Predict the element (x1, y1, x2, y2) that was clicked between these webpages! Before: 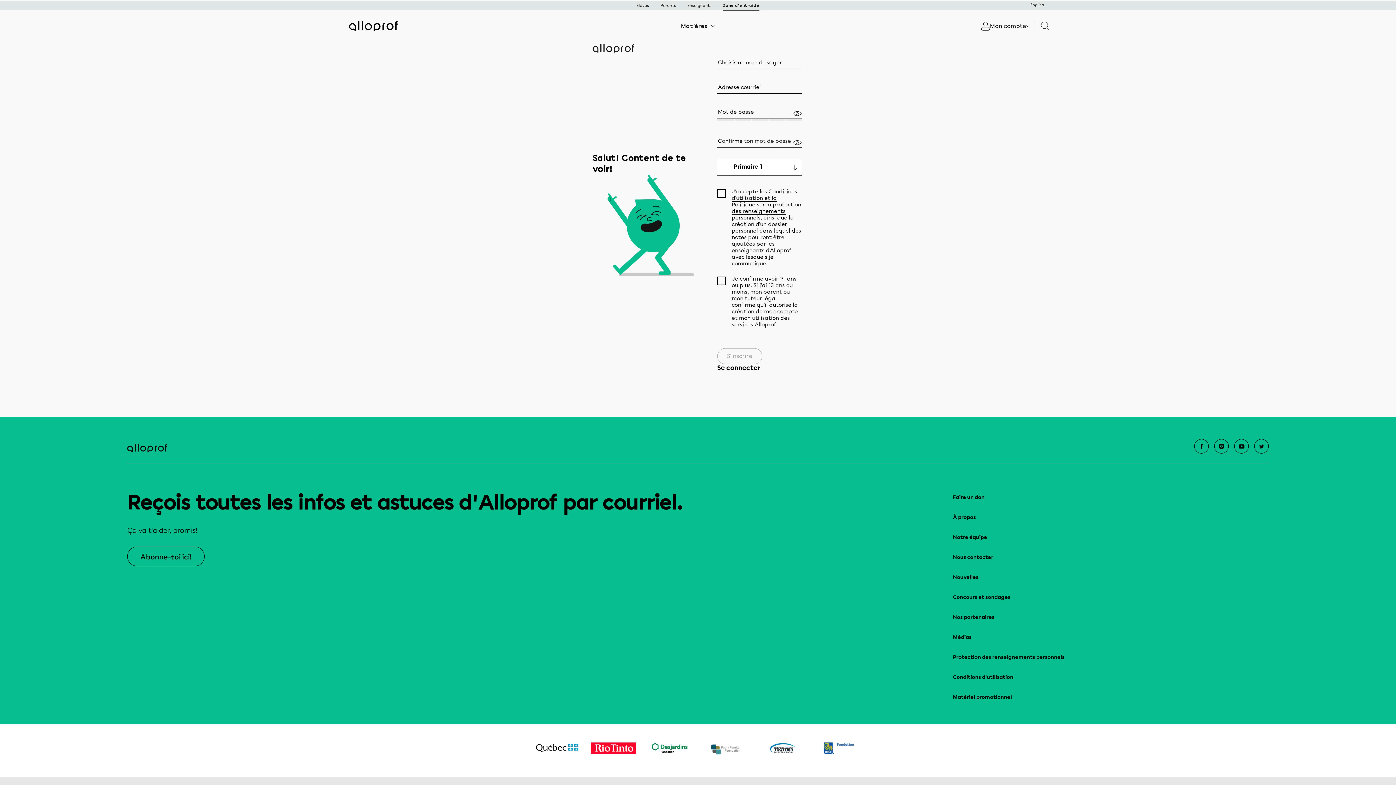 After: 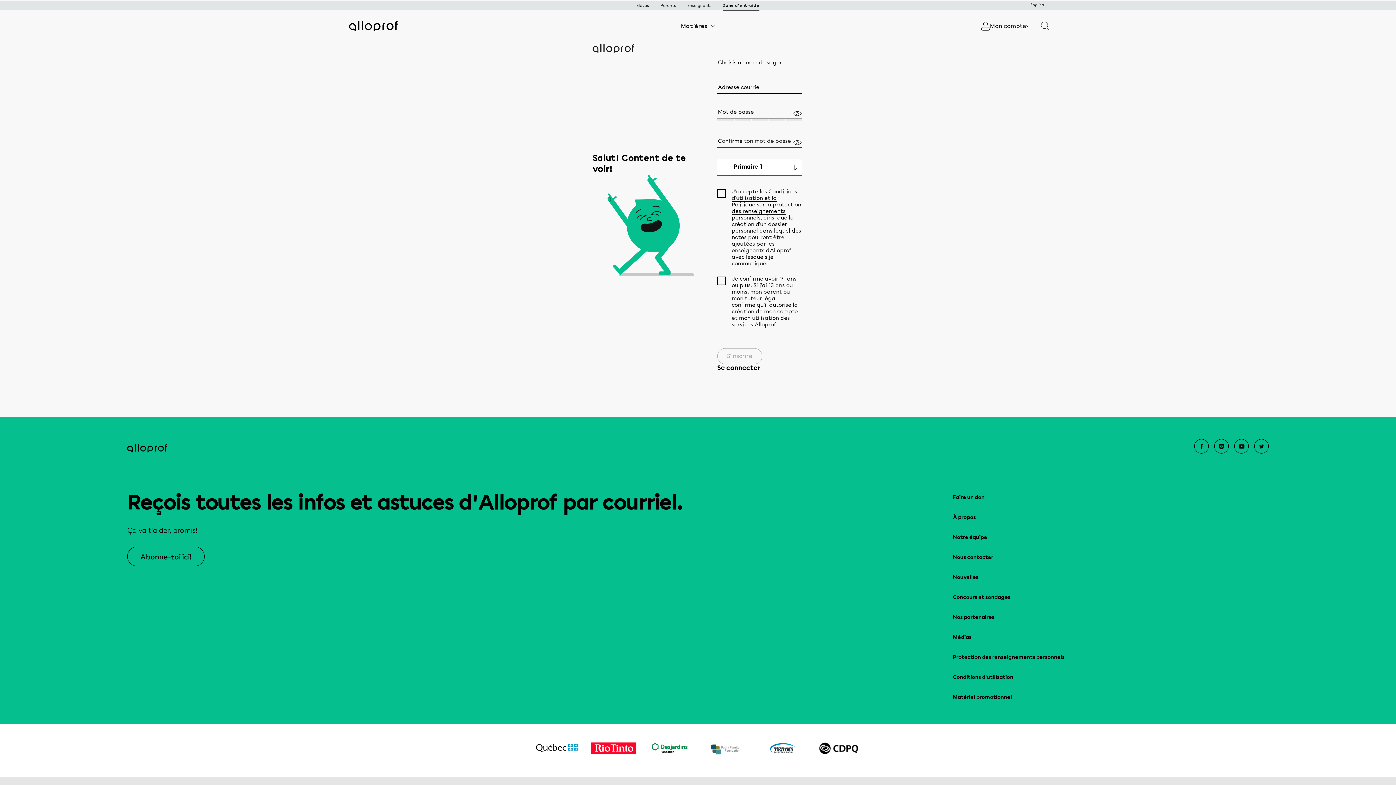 Action: bbox: (647, 742, 692, 759)